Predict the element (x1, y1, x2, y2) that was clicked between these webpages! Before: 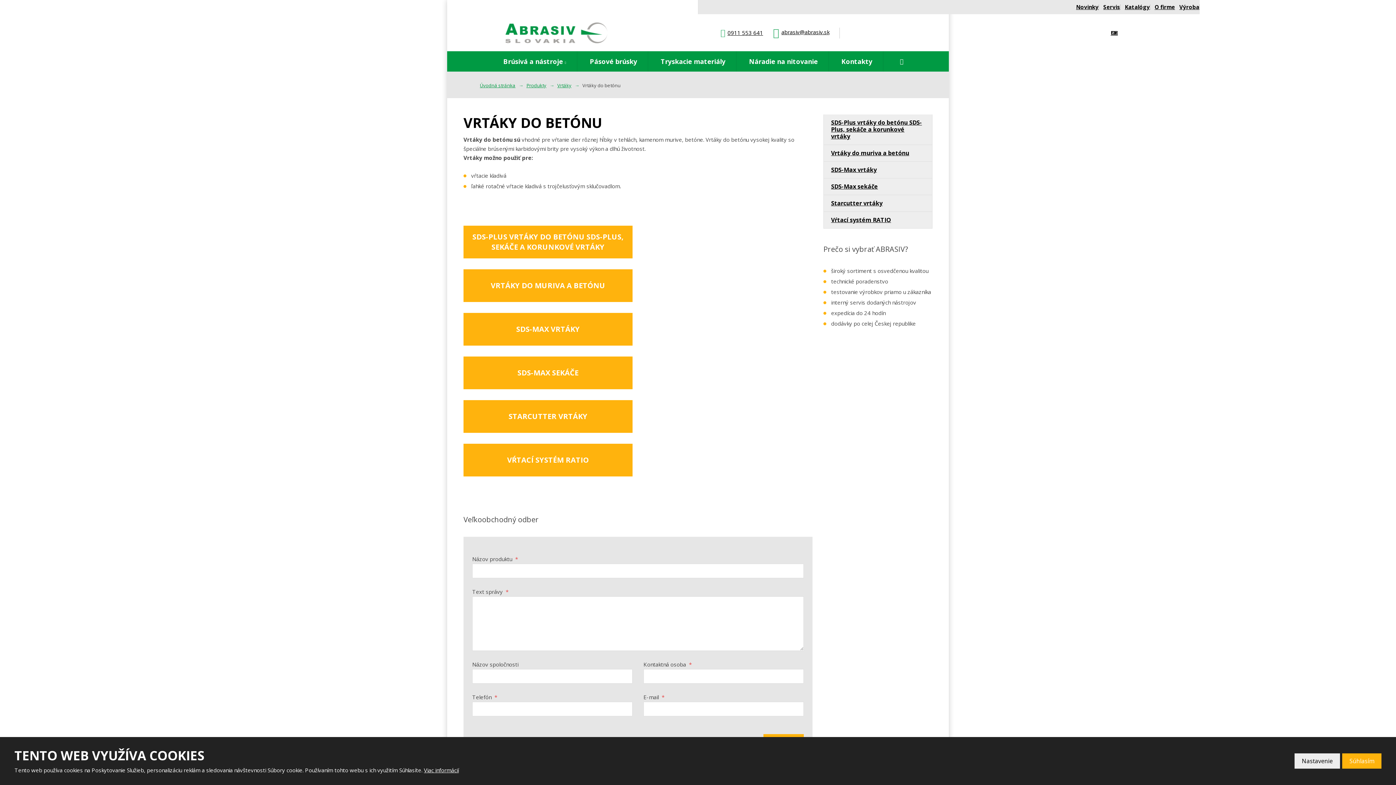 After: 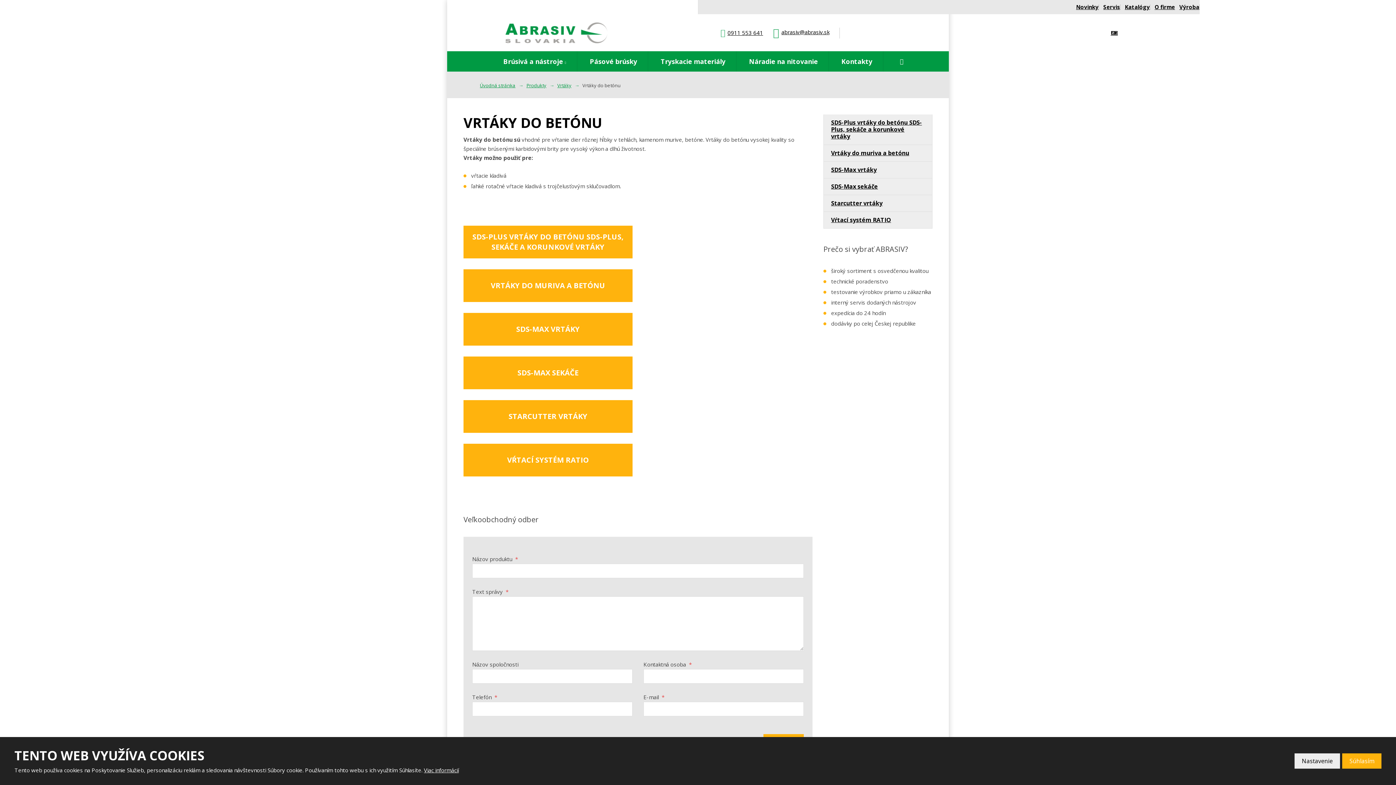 Action: bbox: (900, 57, 903, 64)